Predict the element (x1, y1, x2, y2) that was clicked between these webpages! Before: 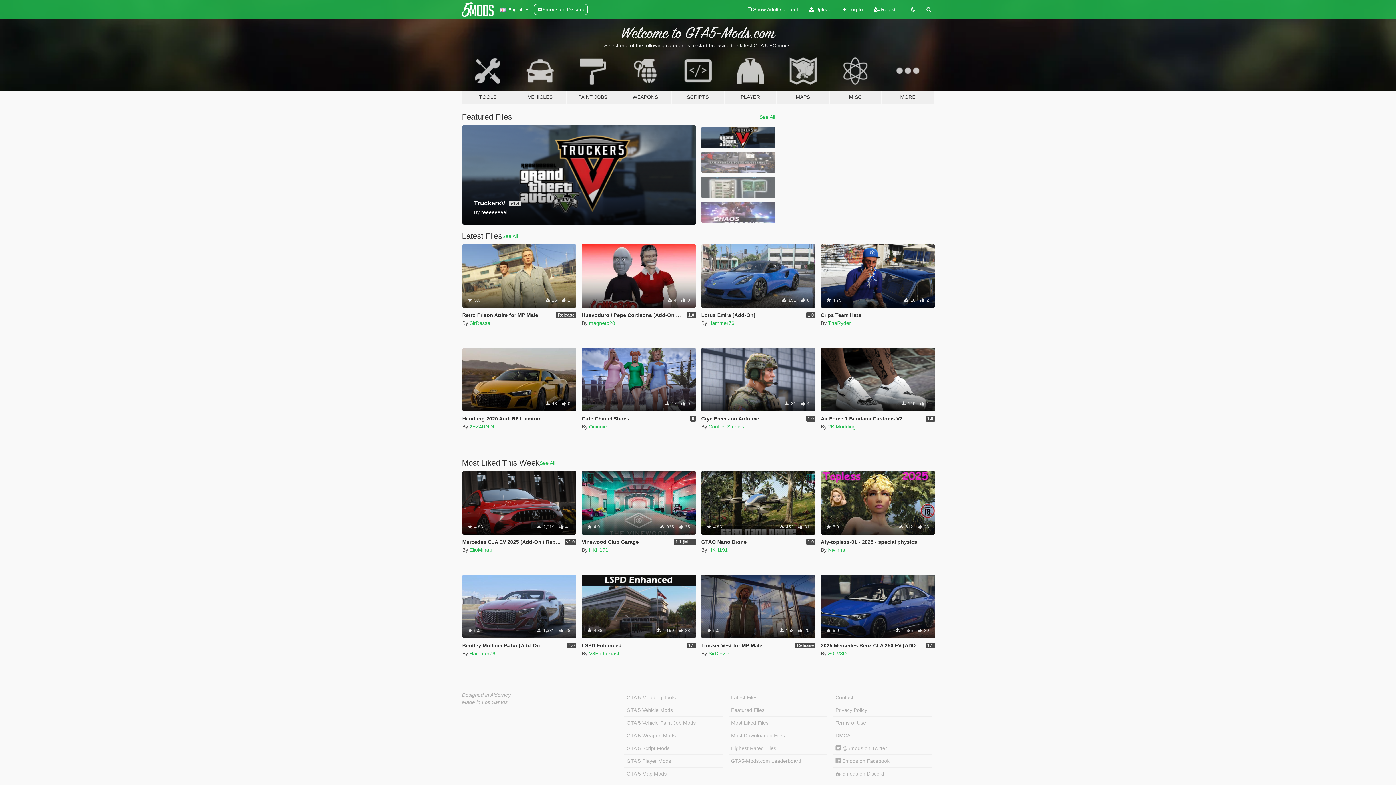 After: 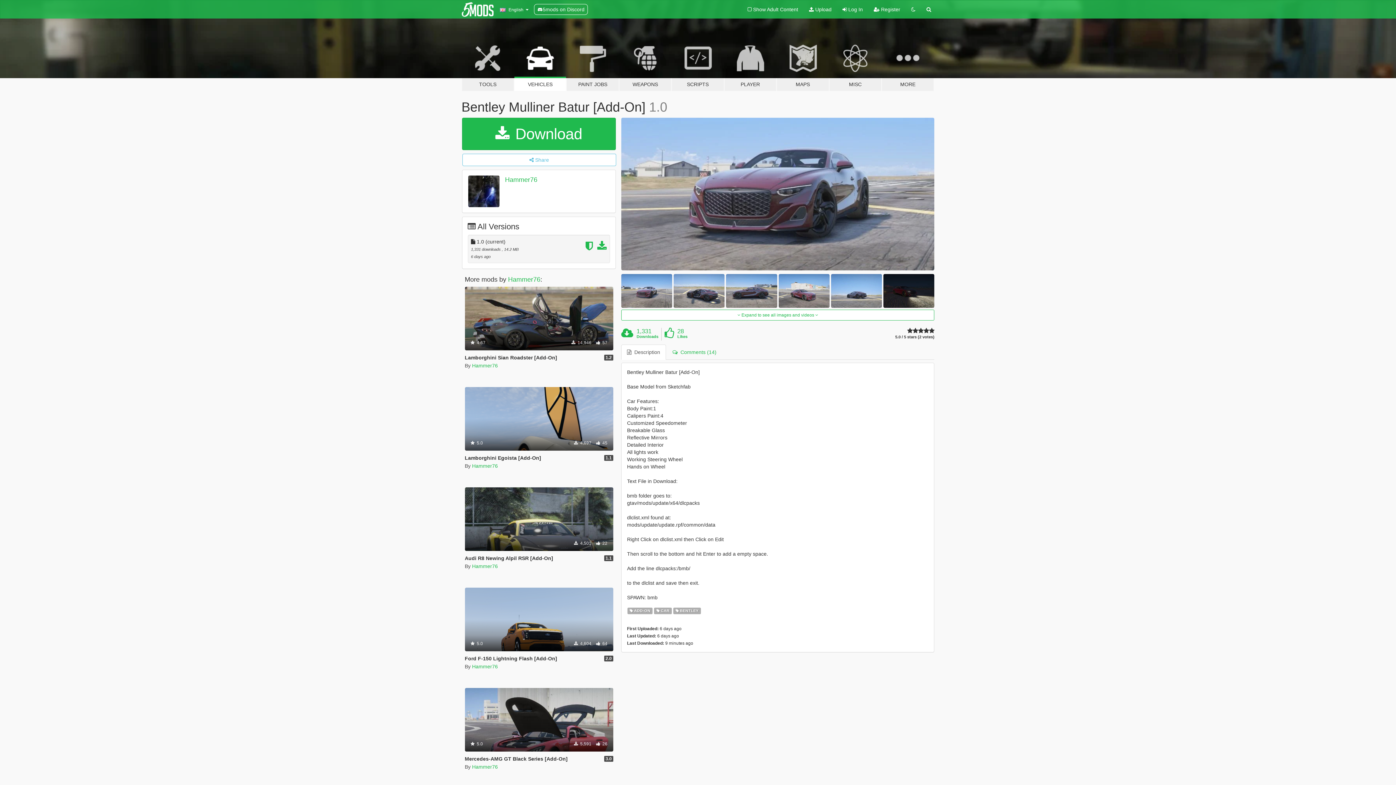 Action: bbox: (462, 642, 542, 648) label: Bentley Mulliner Batur [Add-On]